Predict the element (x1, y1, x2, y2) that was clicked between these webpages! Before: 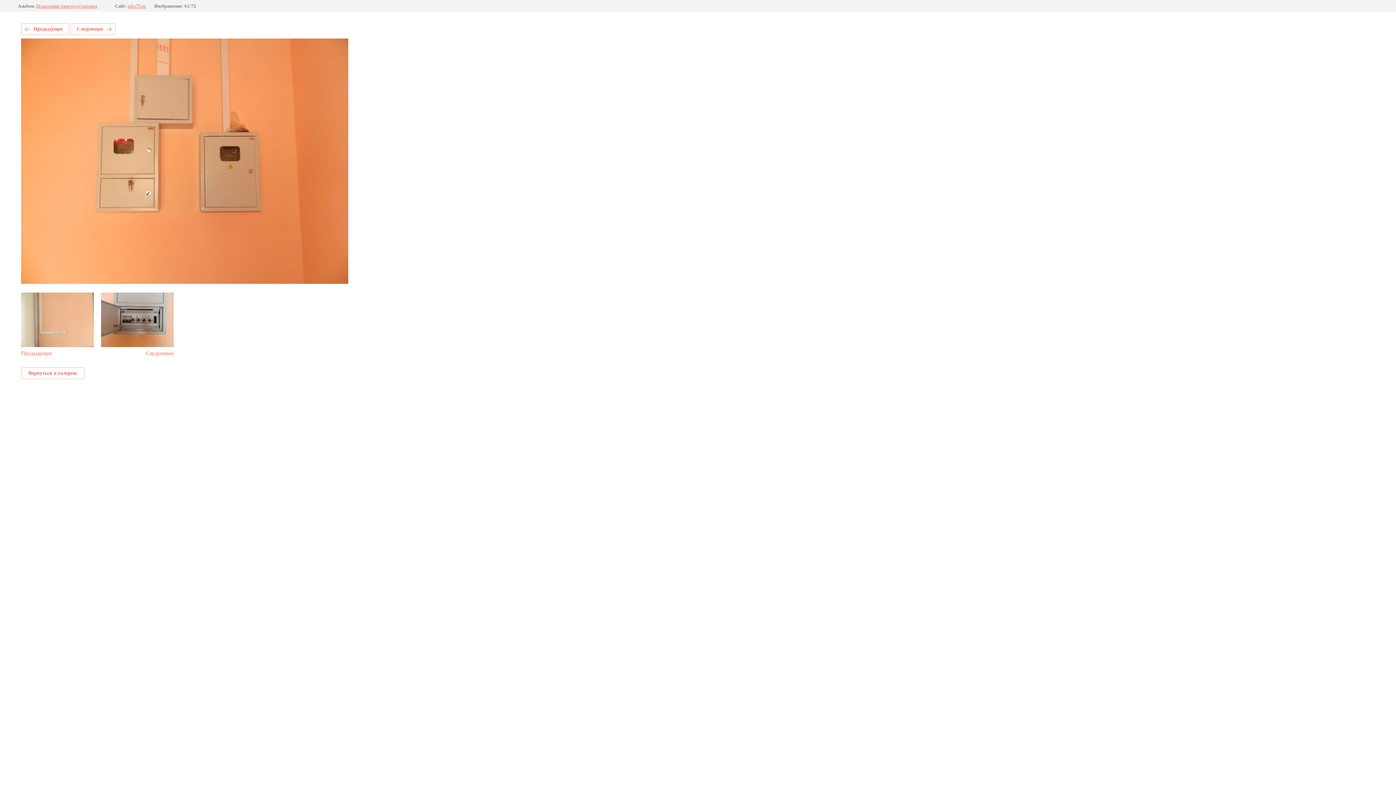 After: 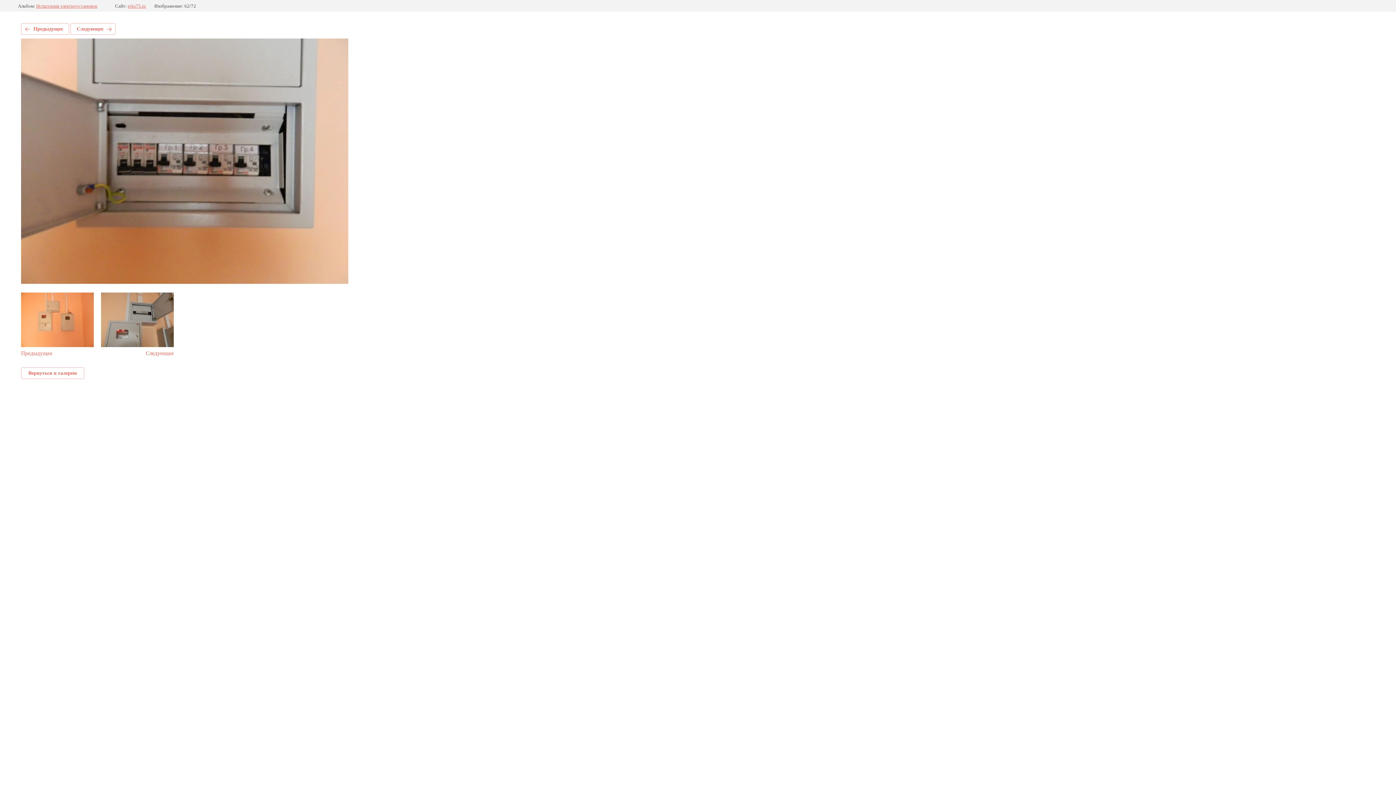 Action: label: Следующее bbox: (101, 292, 173, 356)